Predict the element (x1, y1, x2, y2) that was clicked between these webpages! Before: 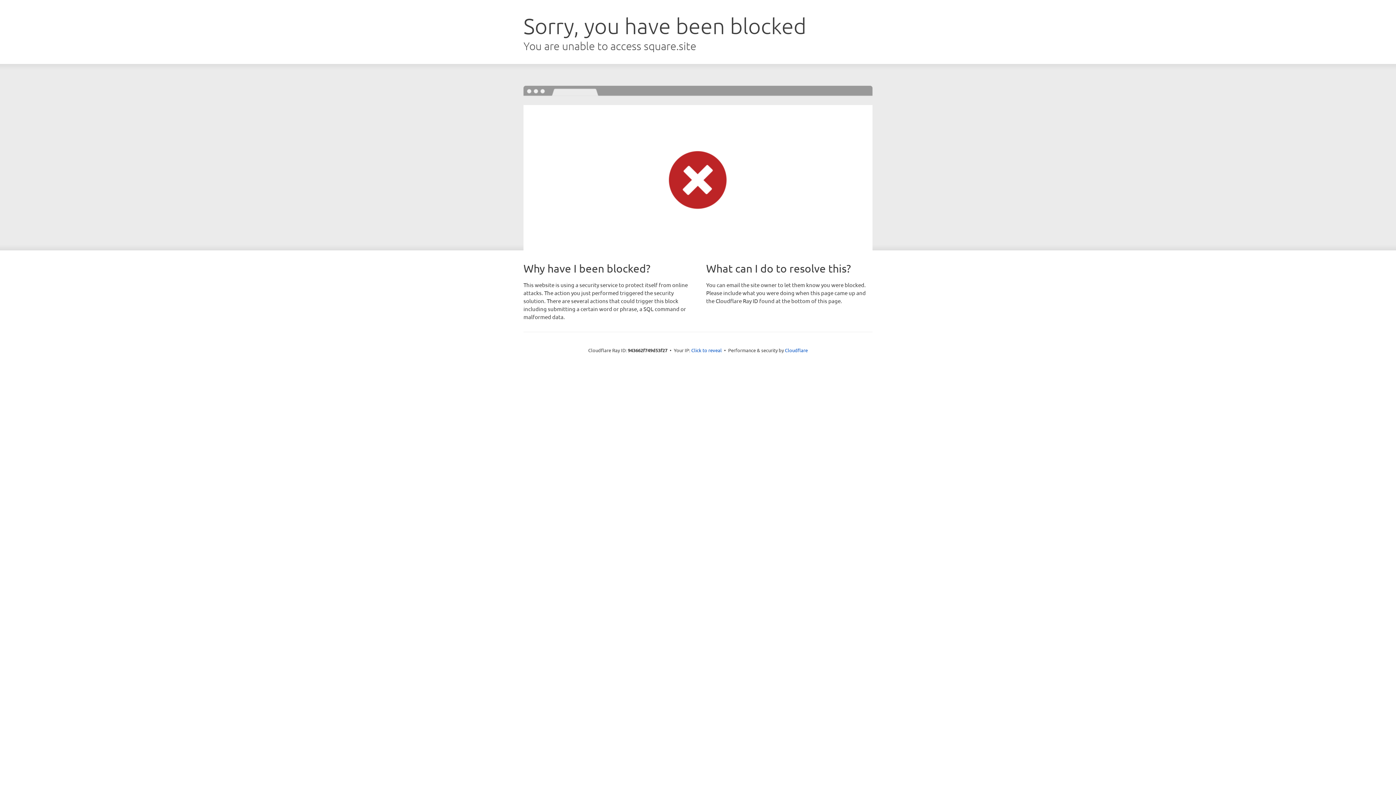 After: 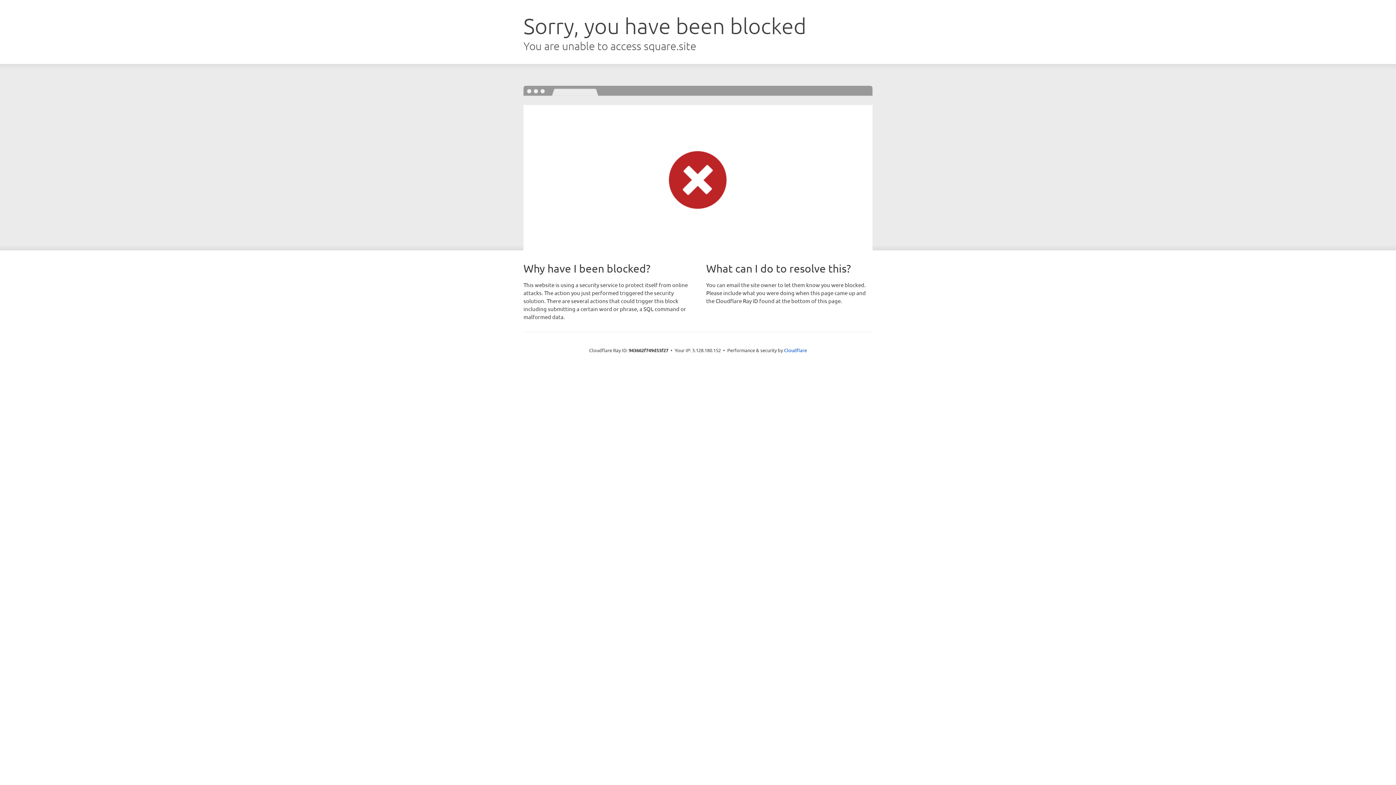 Action: label: Click to reveal bbox: (691, 346, 722, 353)